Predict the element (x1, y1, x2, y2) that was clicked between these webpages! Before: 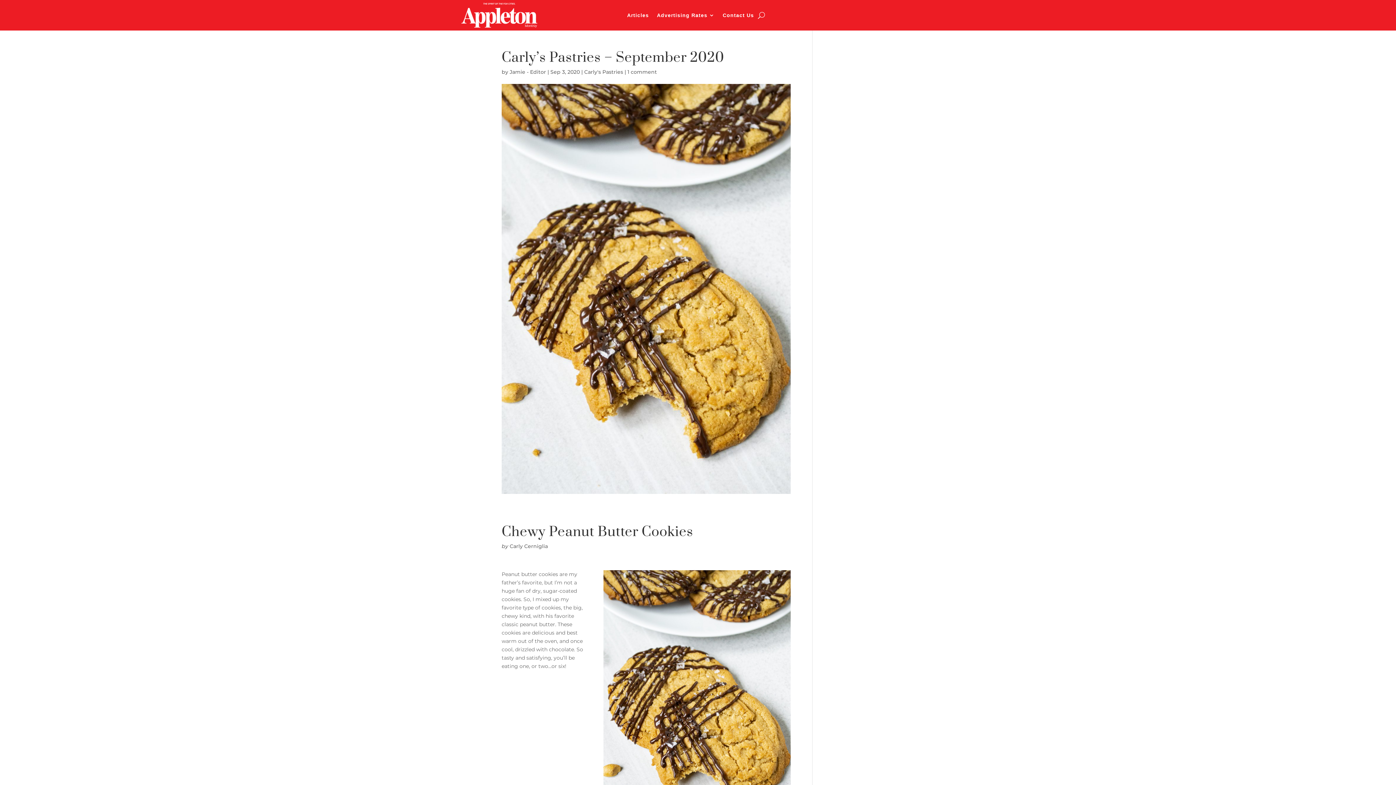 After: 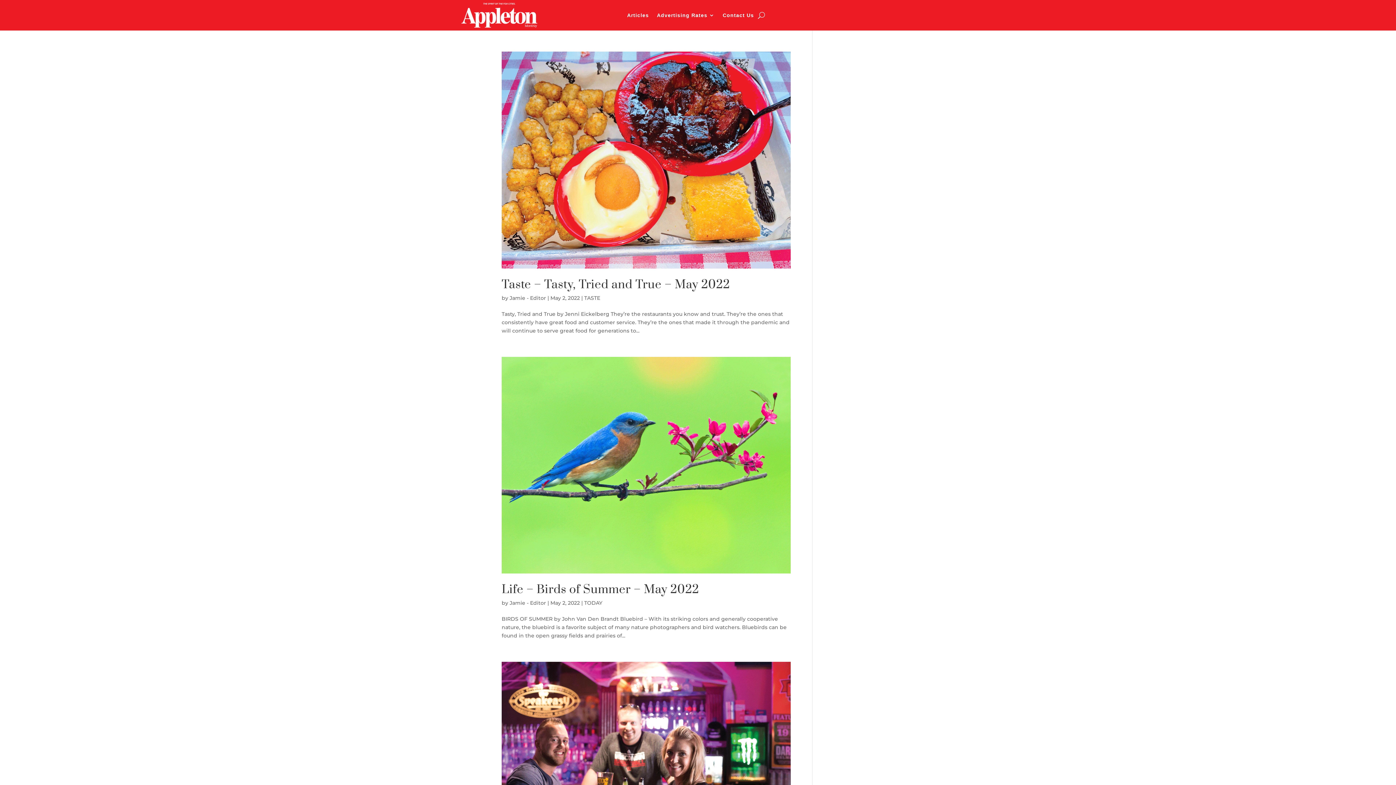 Action: bbox: (509, 68, 546, 75) label: Jamie - Editor